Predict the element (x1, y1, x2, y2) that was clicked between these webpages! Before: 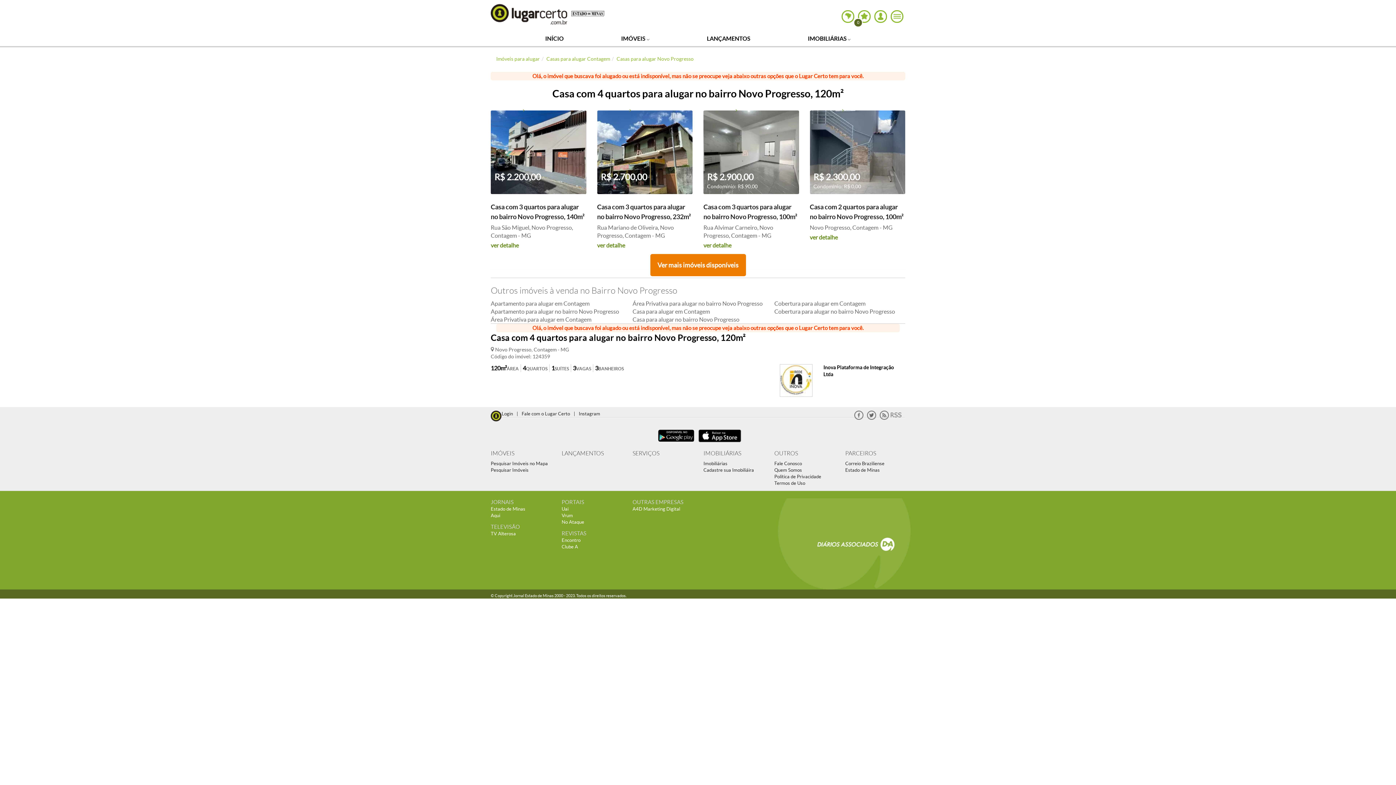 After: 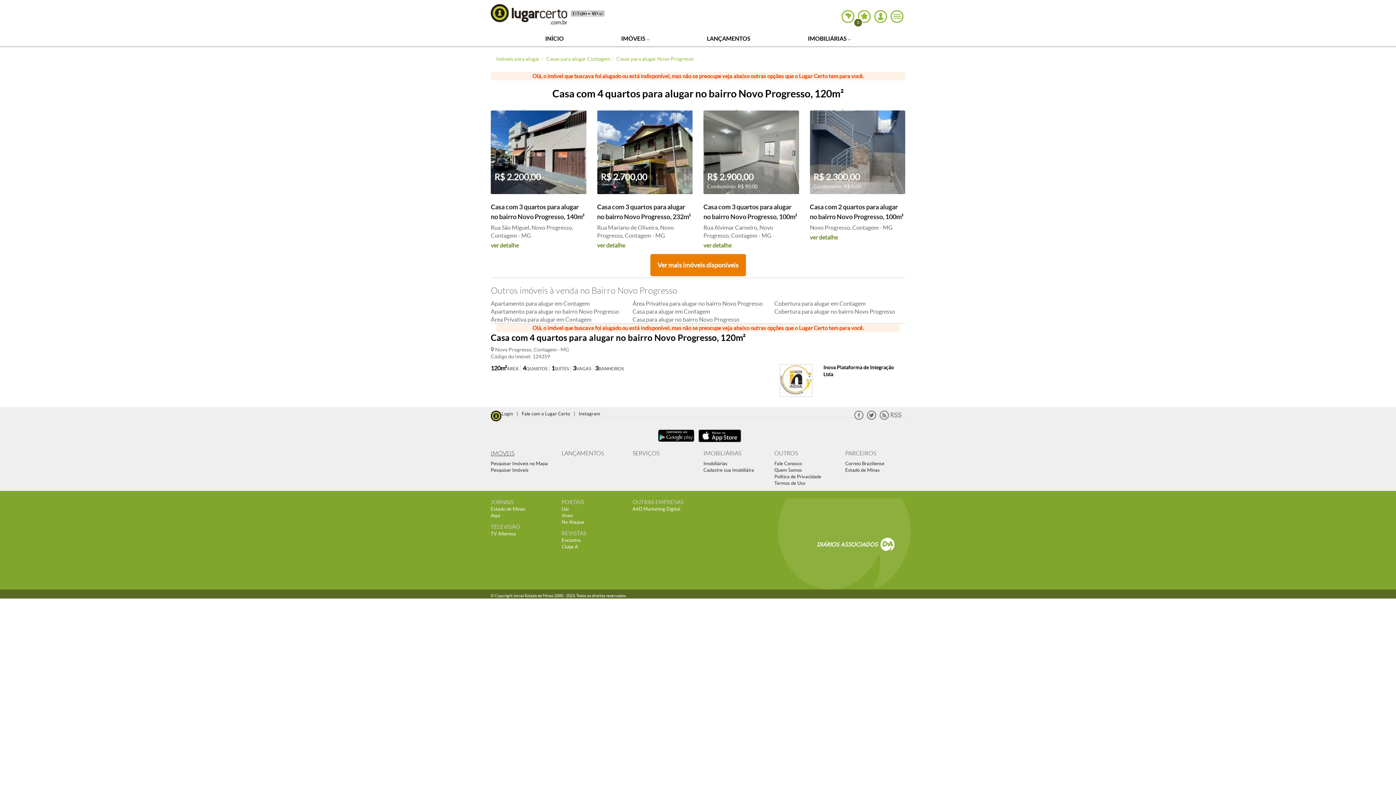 Action: bbox: (490, 450, 514, 456) label: IMÓVEIS